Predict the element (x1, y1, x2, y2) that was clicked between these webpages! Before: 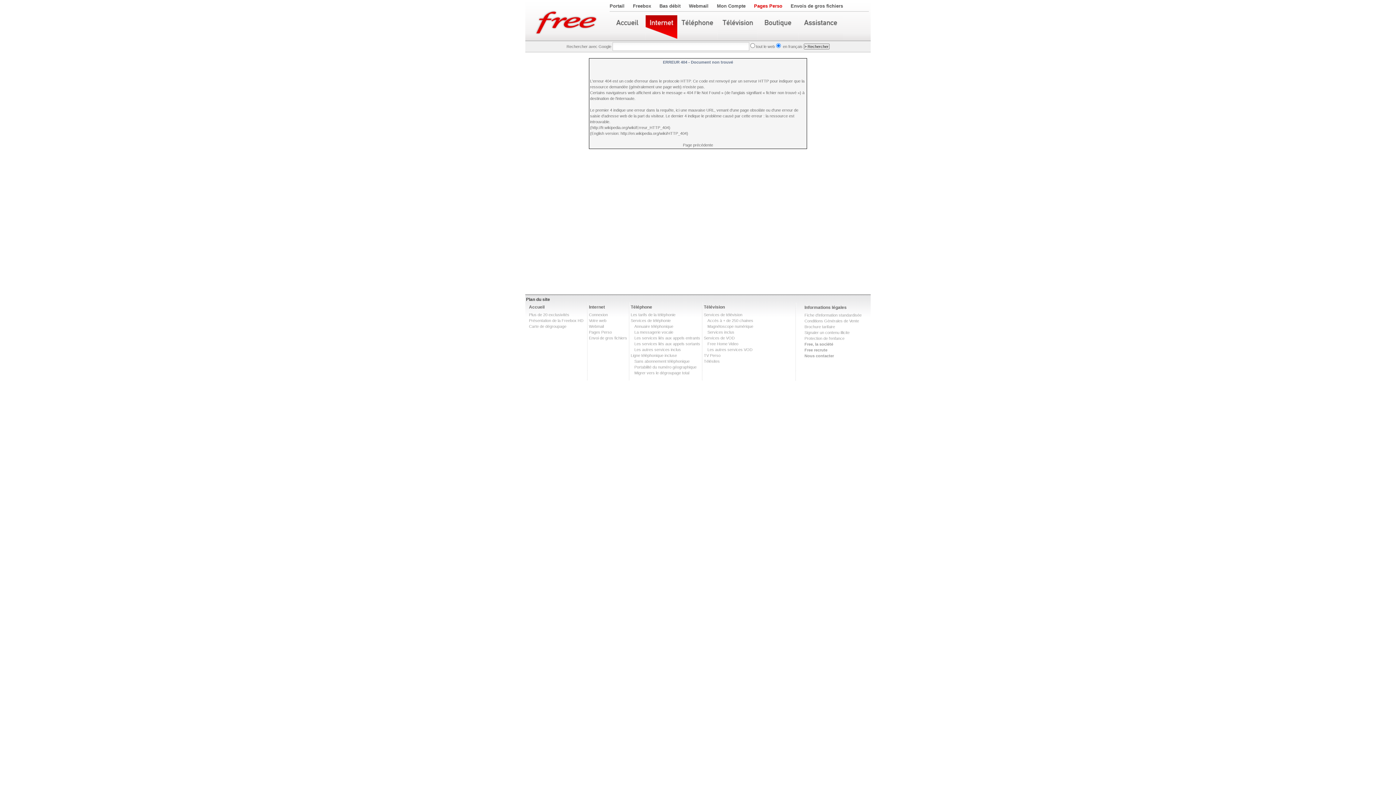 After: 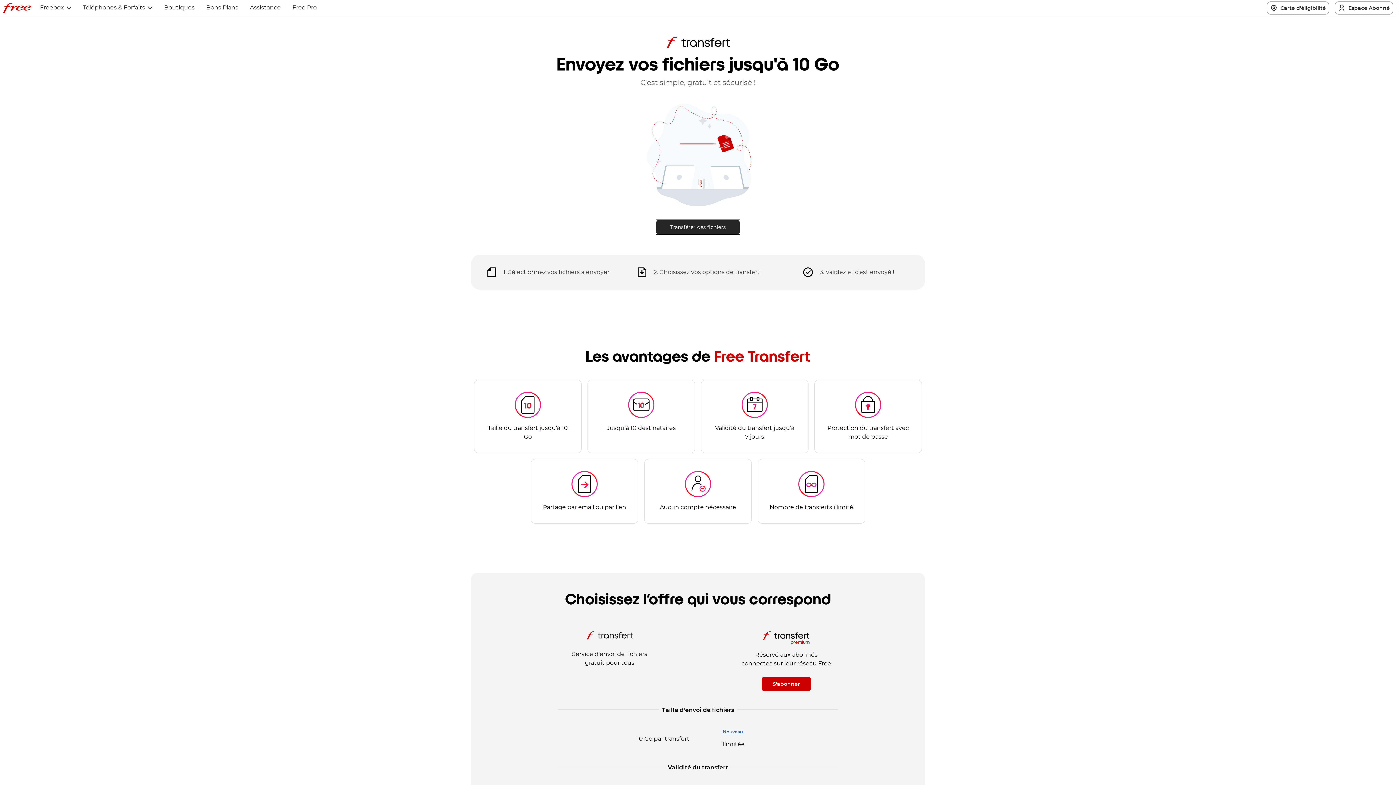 Action: label: Envoi de gros fichiers bbox: (589, 336, 627, 340)